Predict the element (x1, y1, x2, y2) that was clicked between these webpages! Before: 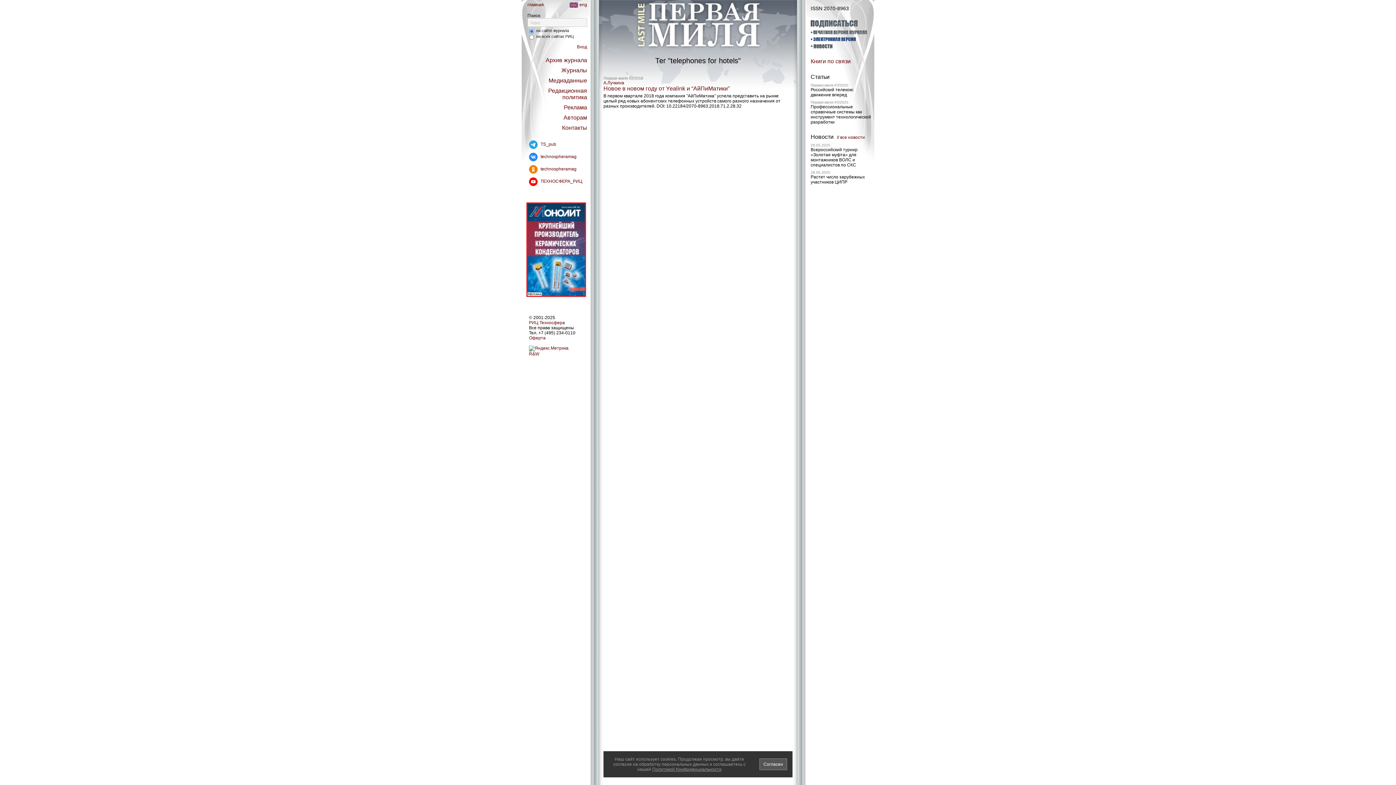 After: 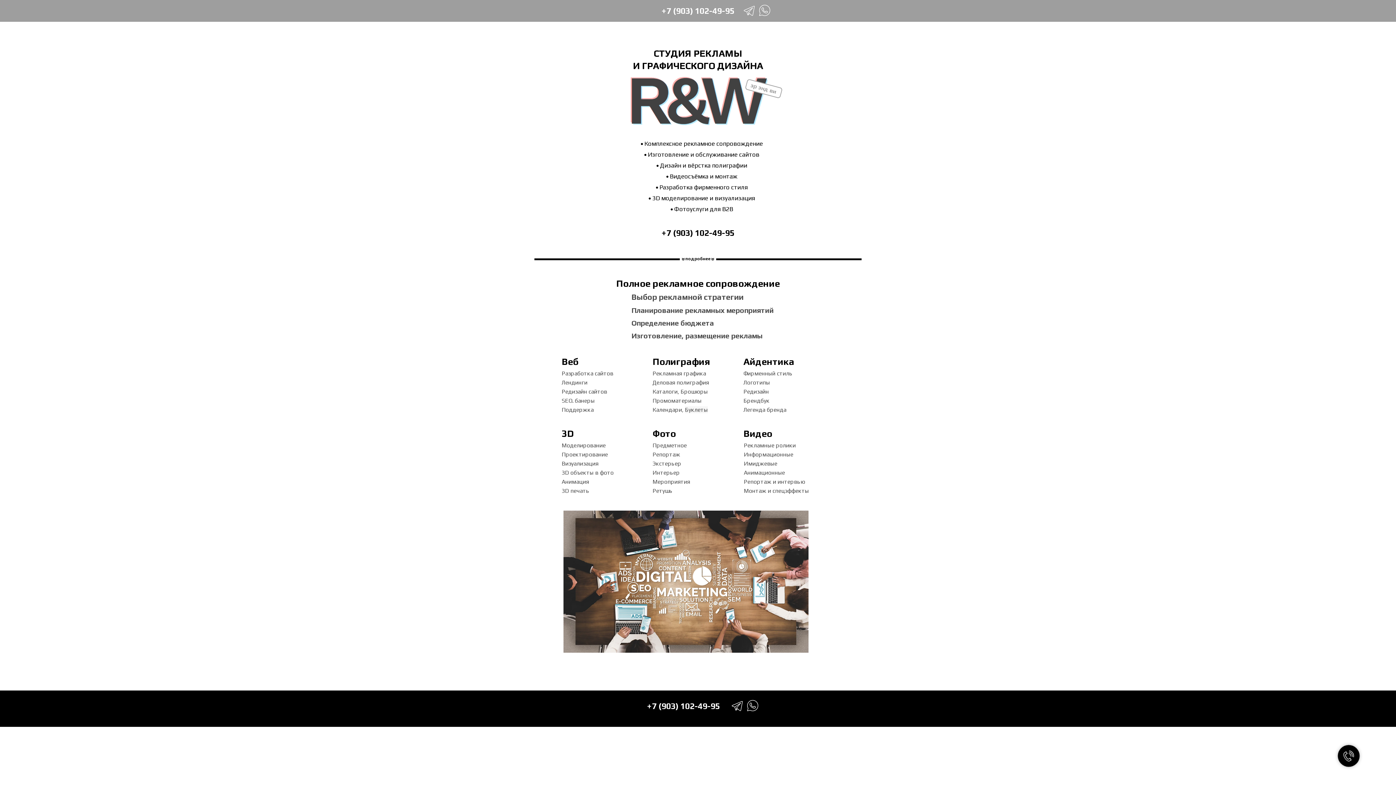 Action: bbox: (529, 351, 539, 356) label: R&W